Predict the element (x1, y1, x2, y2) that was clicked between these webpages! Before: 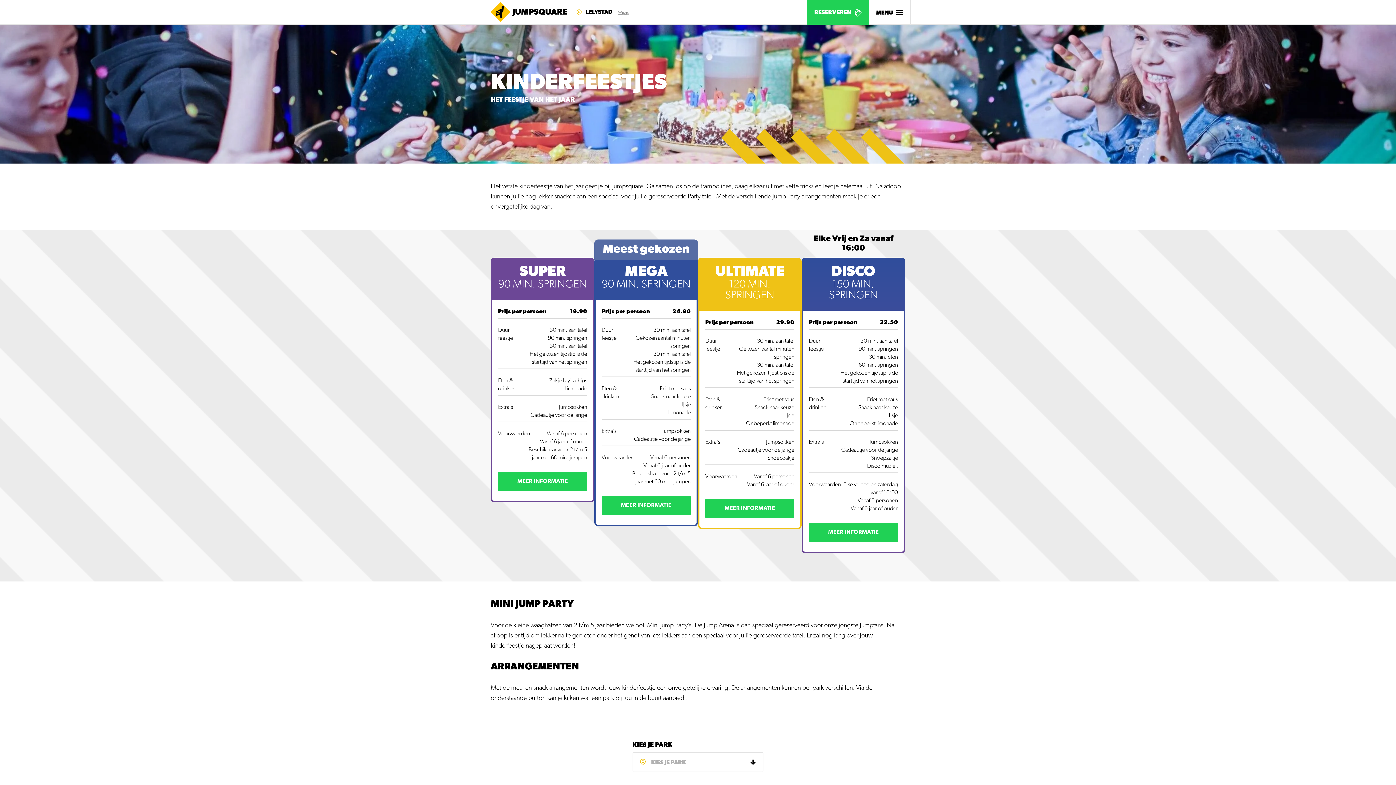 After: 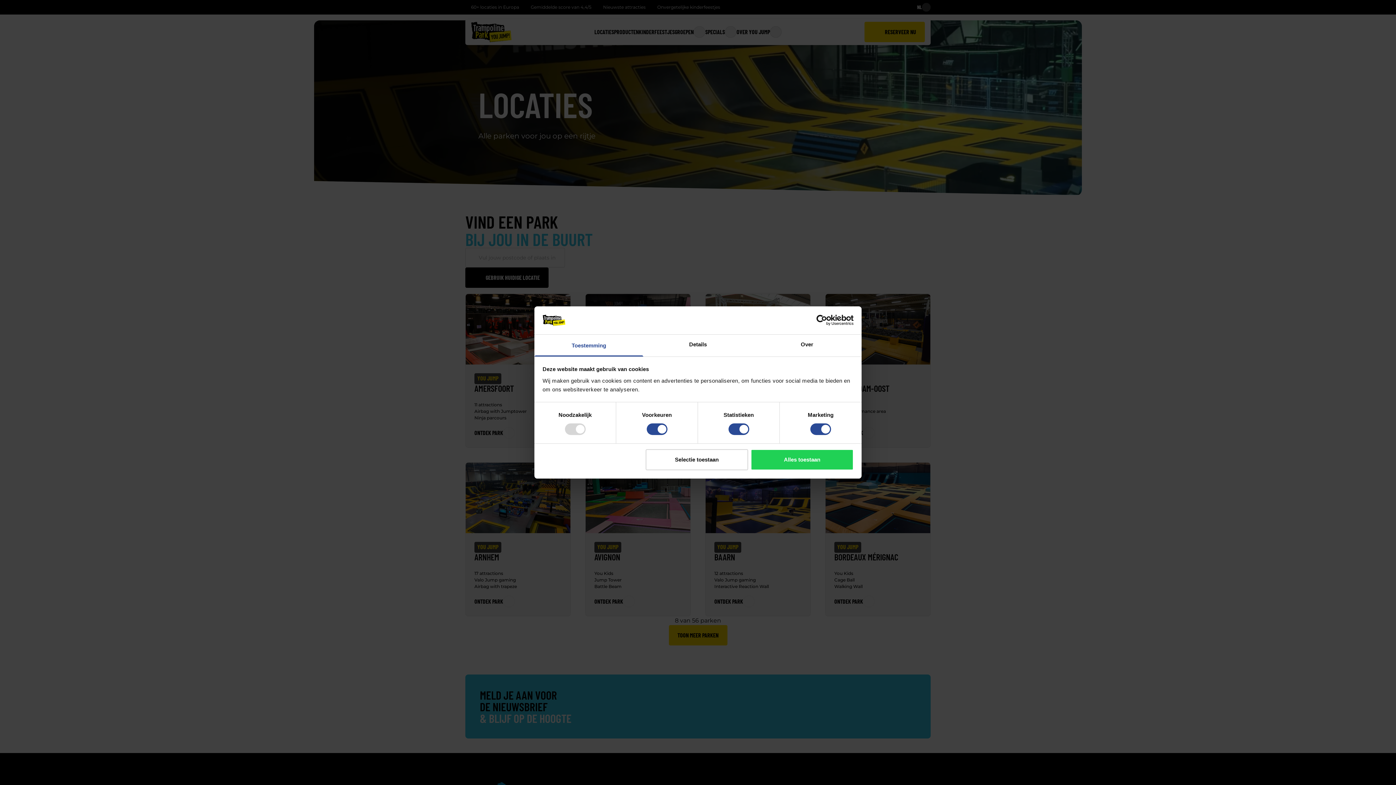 Action: bbox: (618, 0, 629, 24) label: Wijzig